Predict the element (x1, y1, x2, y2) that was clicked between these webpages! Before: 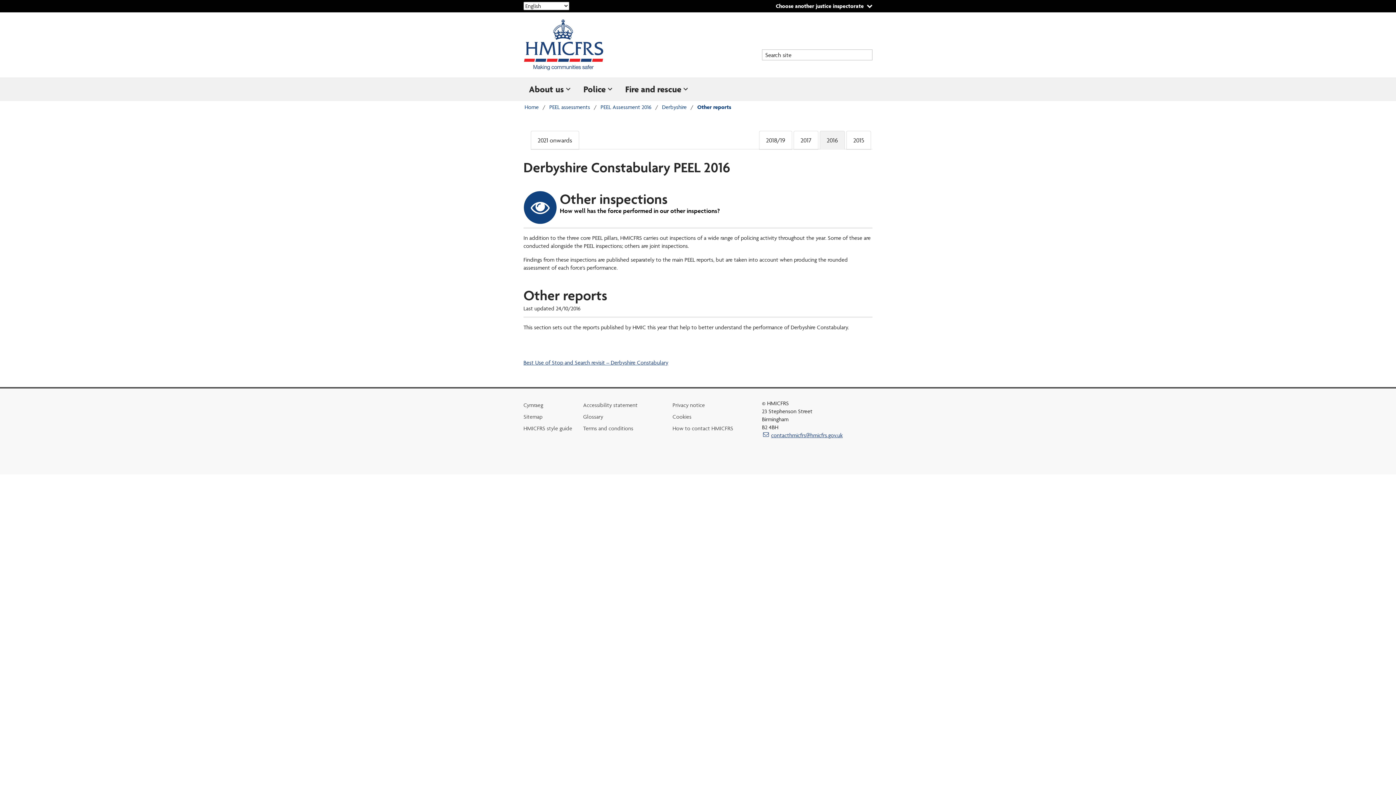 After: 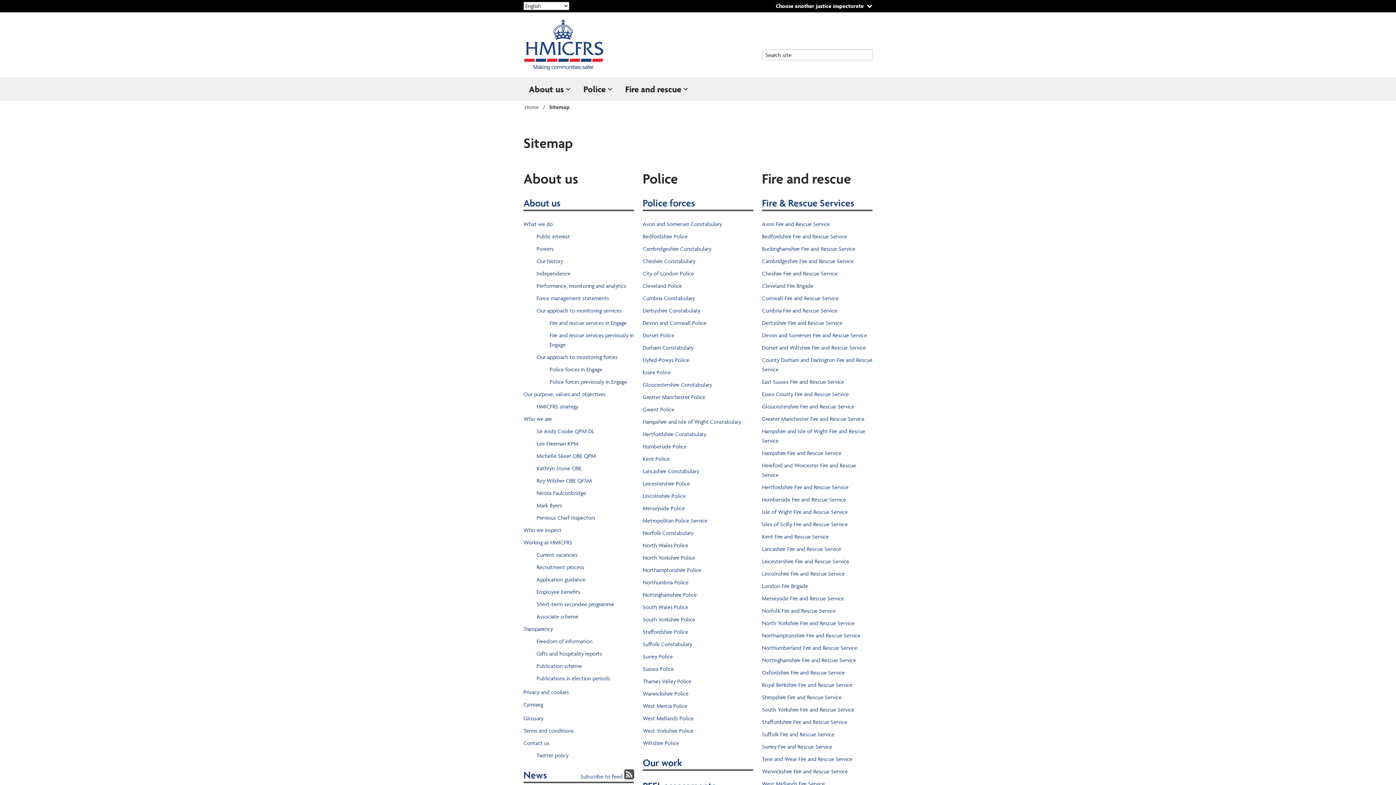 Action: label: Sitemap bbox: (523, 413, 542, 420)